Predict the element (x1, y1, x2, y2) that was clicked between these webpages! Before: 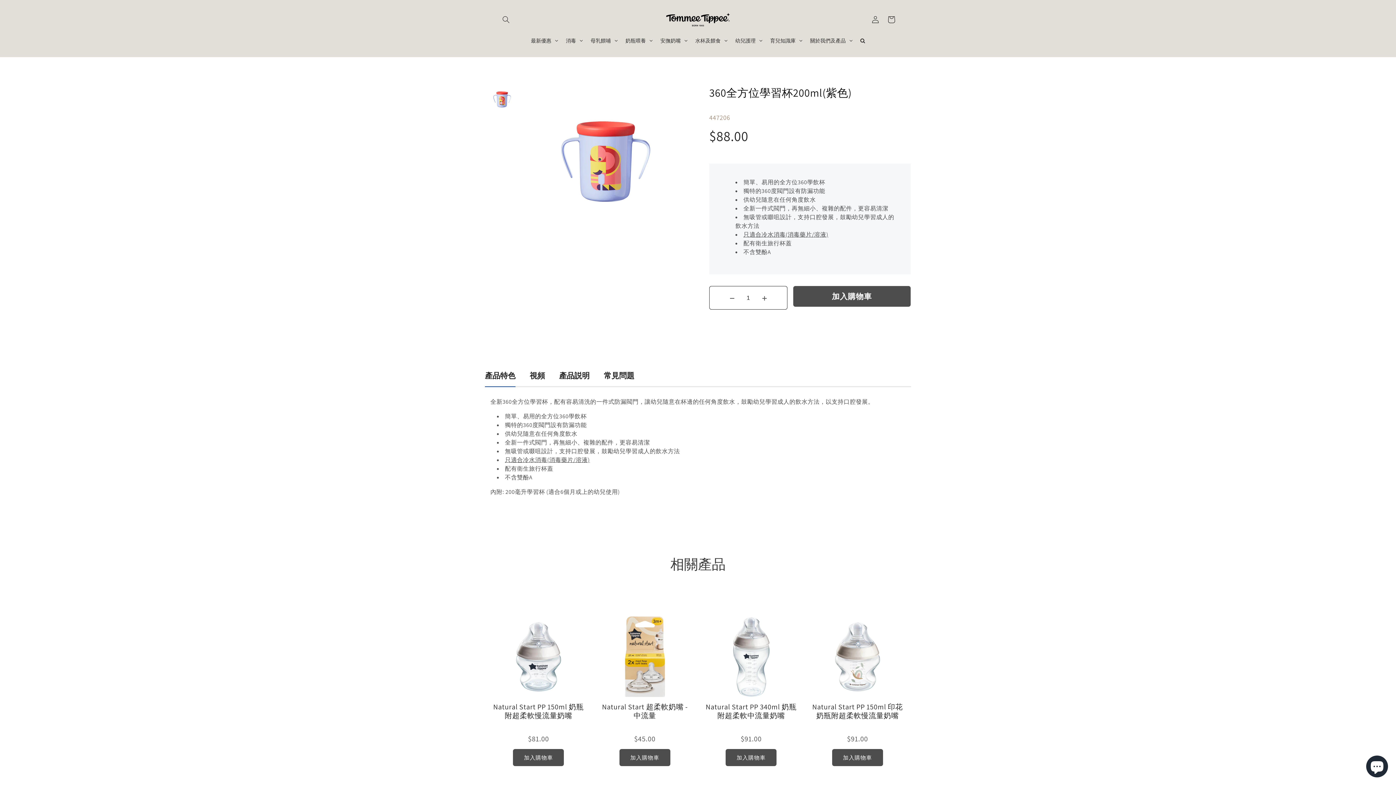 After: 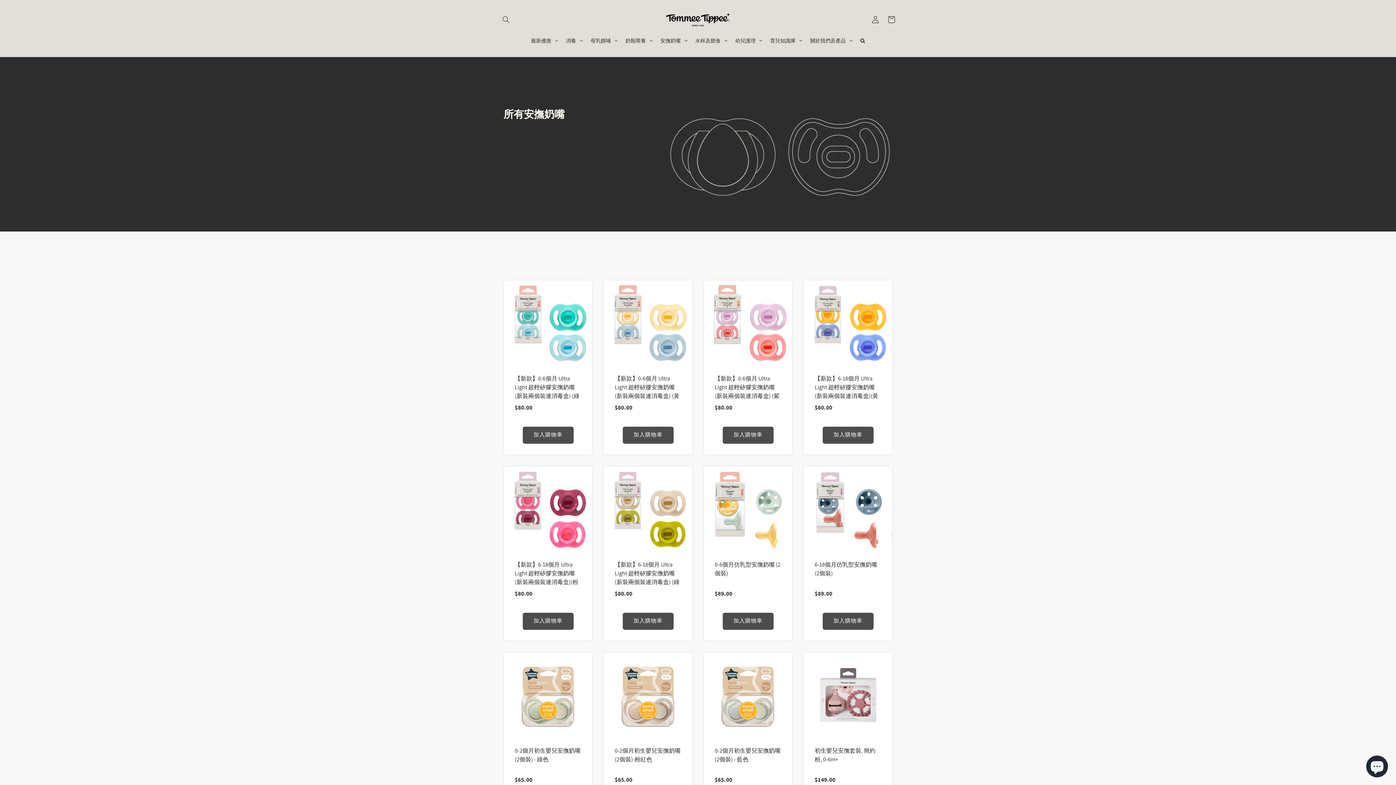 Action: label: 安撫奶嘴 bbox: (656, 31, 691, 49)